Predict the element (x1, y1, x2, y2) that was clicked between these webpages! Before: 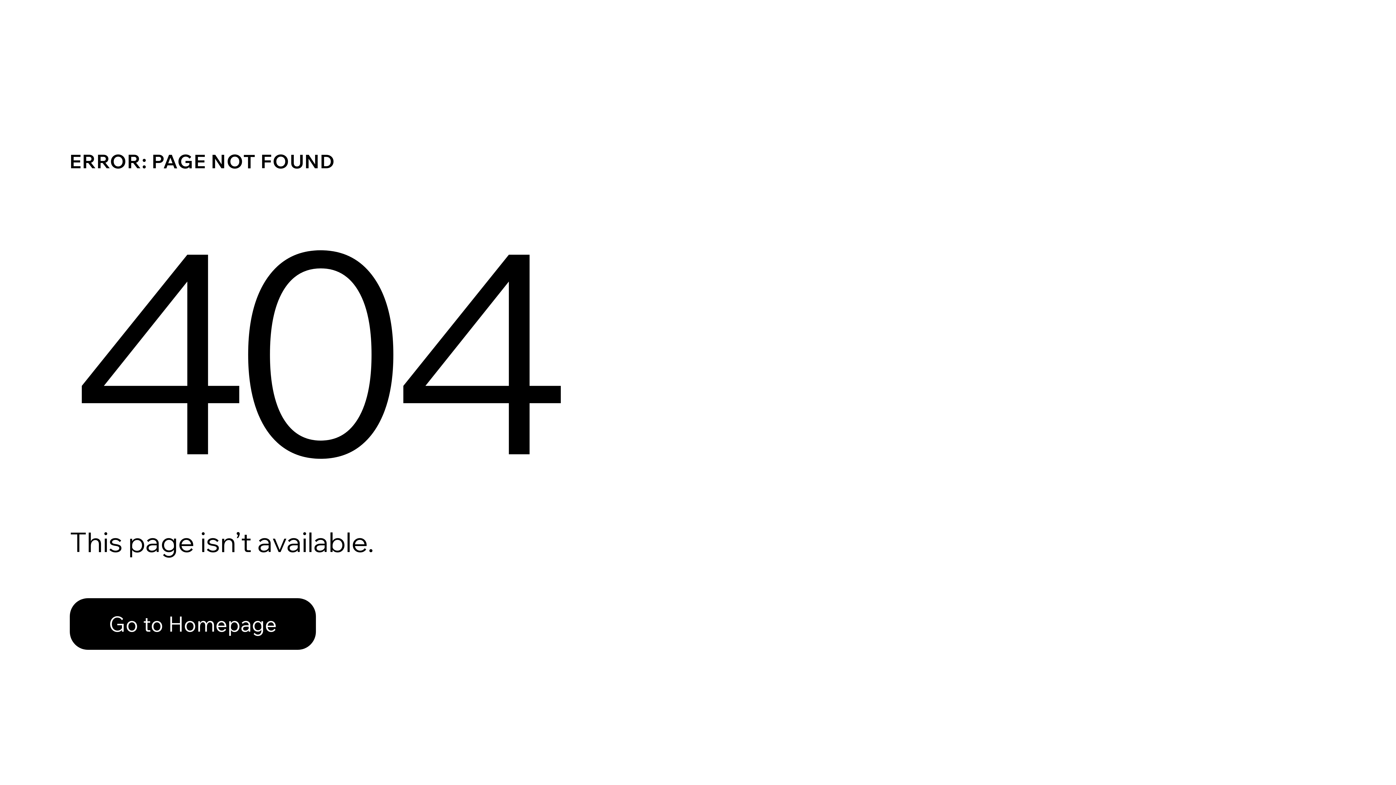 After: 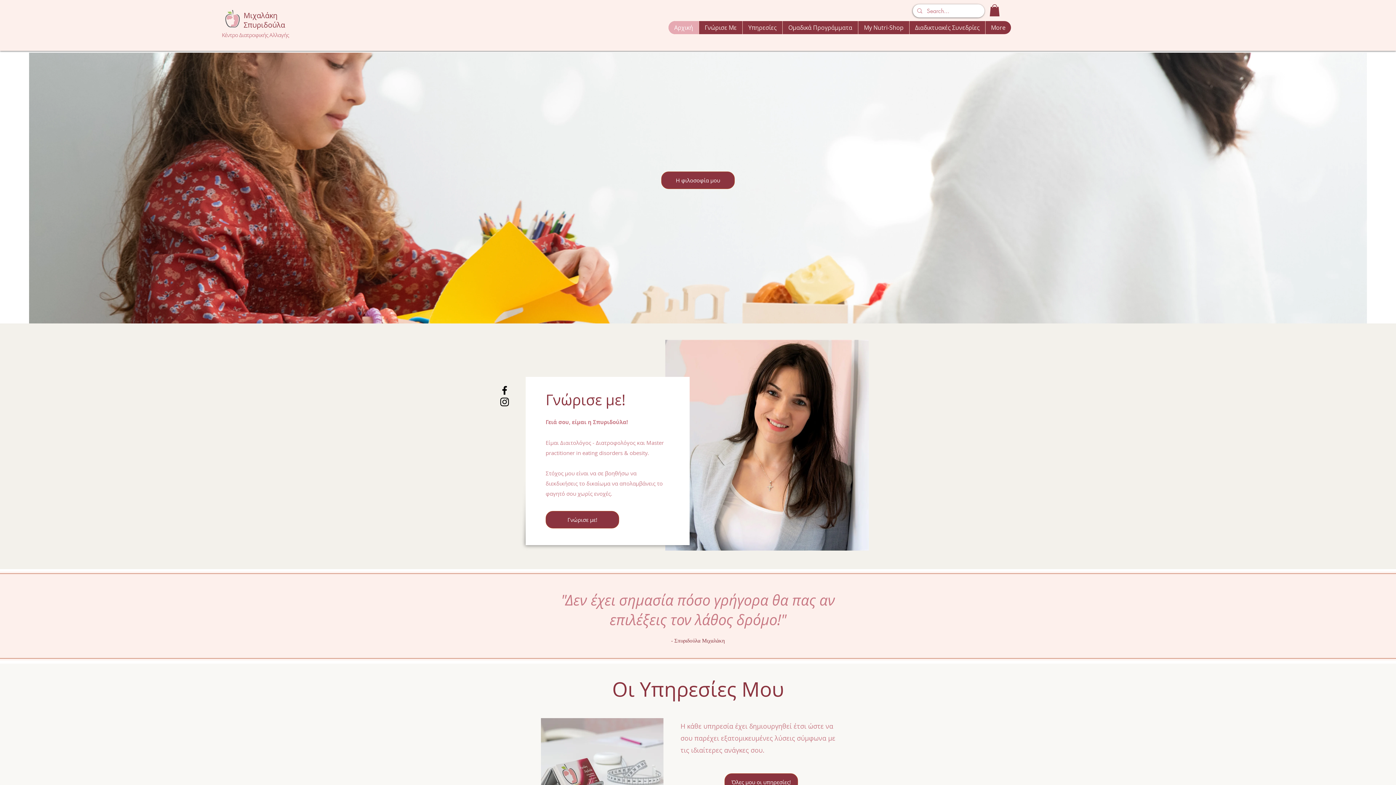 Action: bbox: (69, 598, 316, 650) label: Go to Homepage